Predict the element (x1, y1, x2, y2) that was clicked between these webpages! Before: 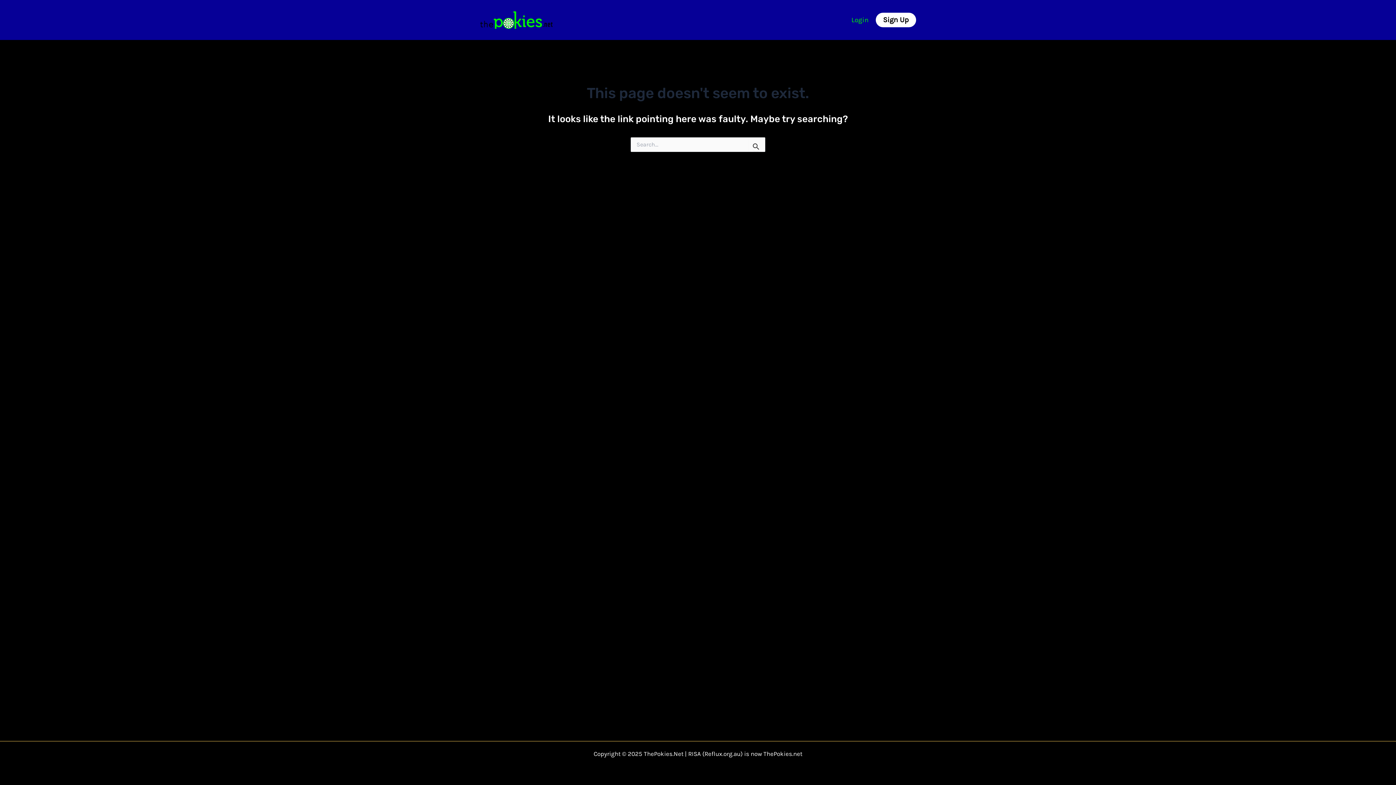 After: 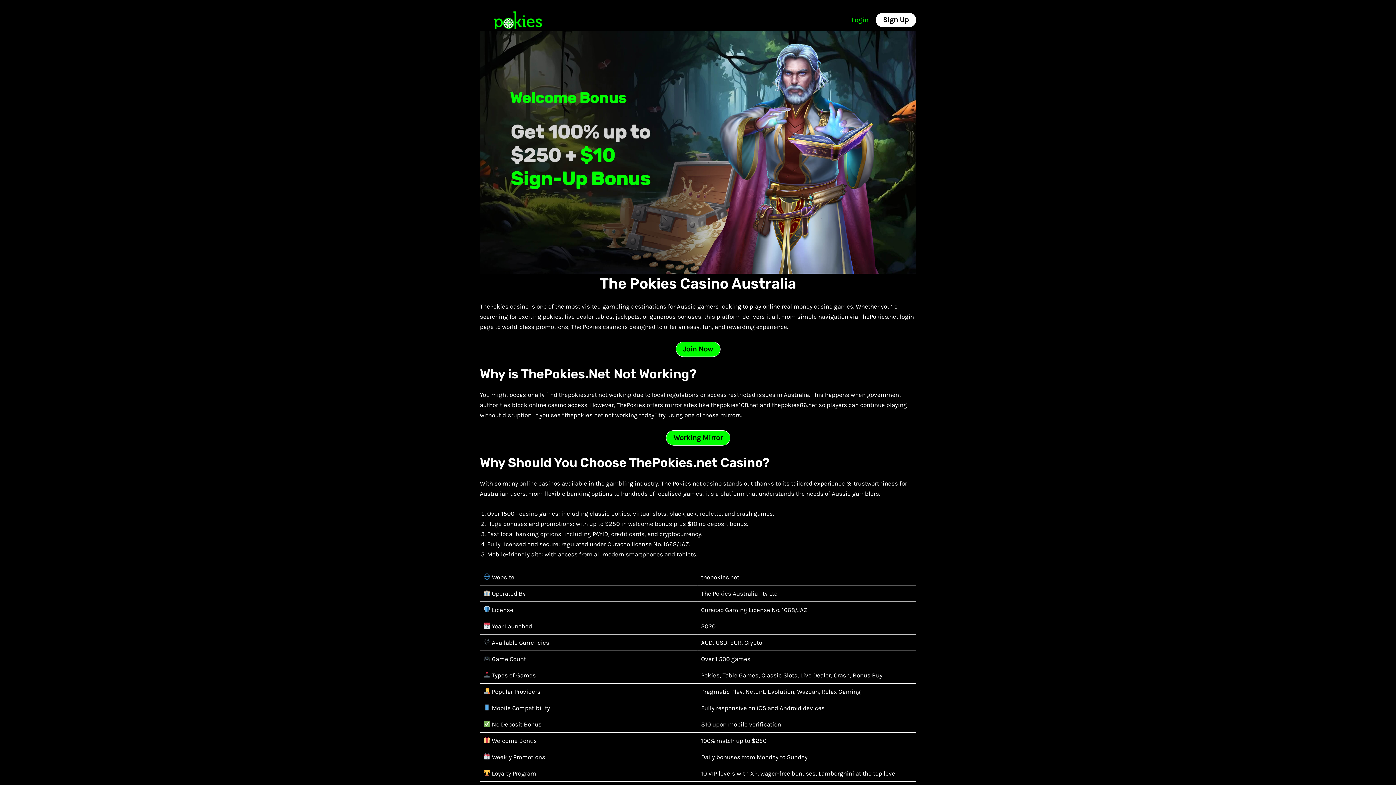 Action: bbox: (480, 15, 552, 22)